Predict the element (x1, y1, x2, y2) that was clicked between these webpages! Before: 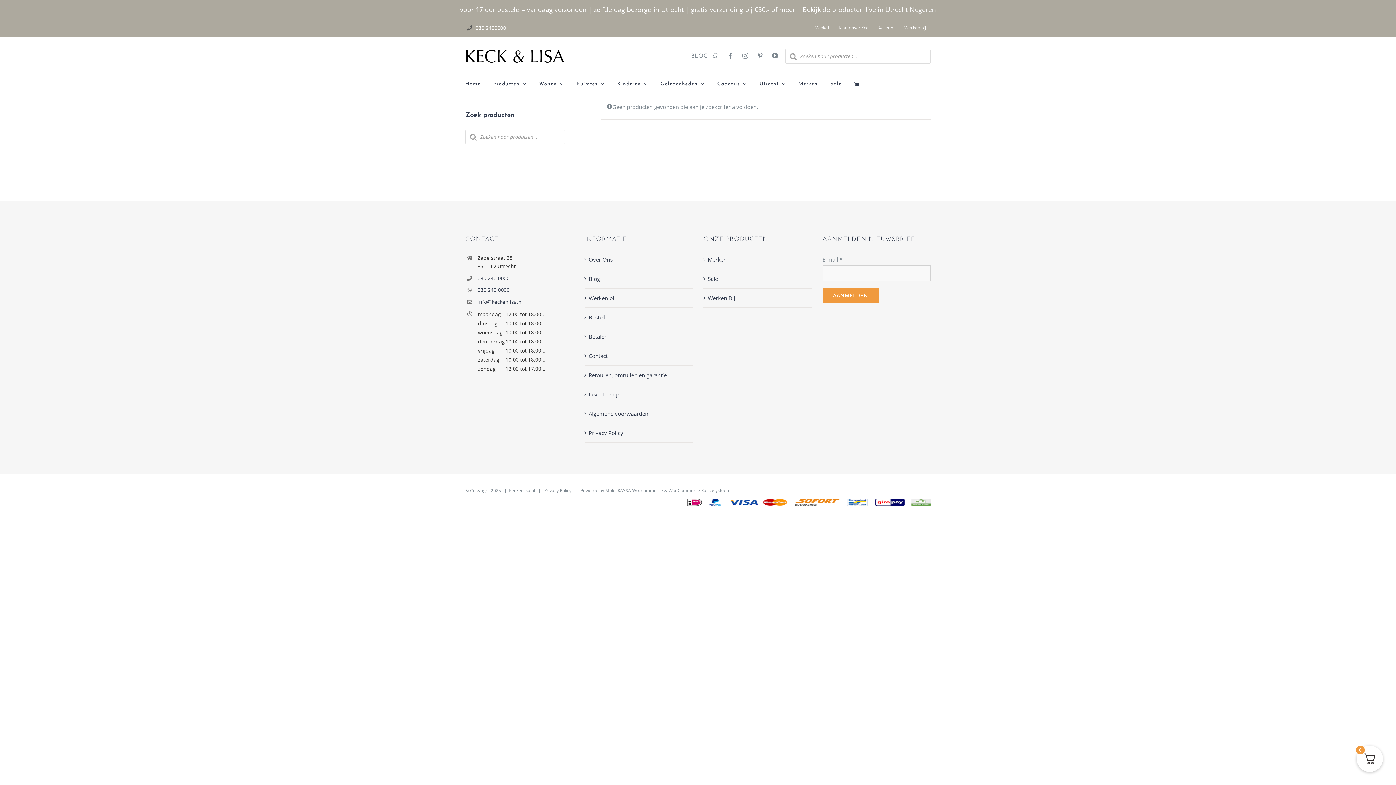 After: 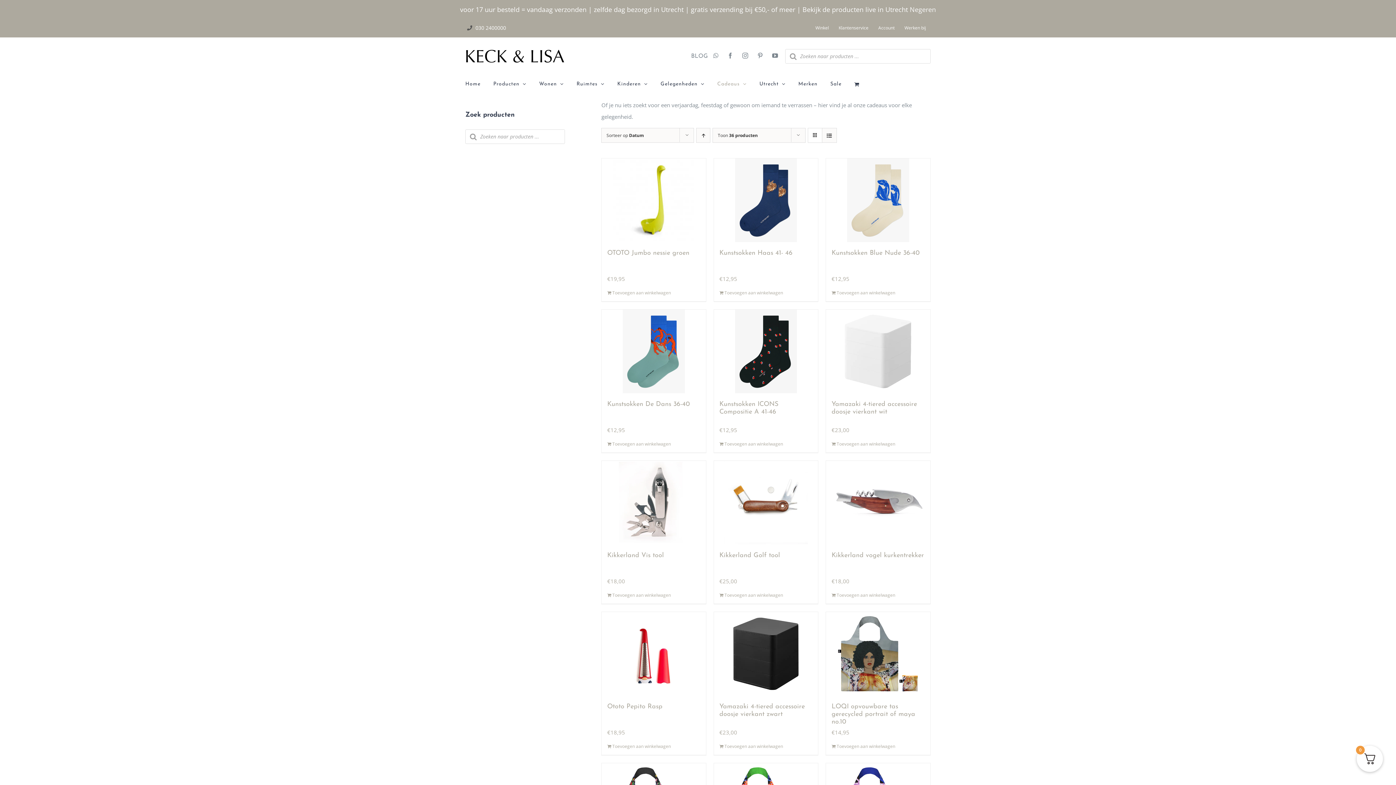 Action: label: Cadeaus bbox: (717, 75, 746, 93)